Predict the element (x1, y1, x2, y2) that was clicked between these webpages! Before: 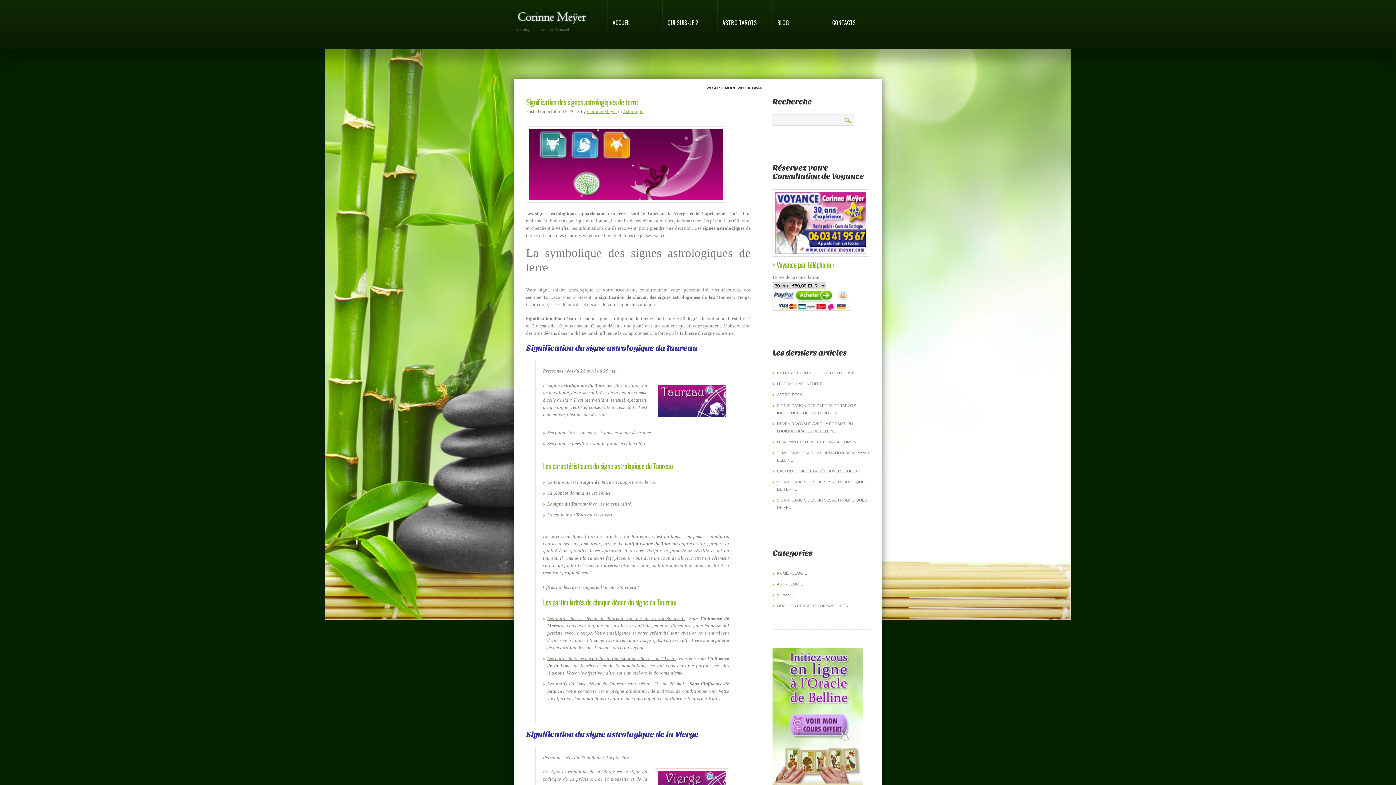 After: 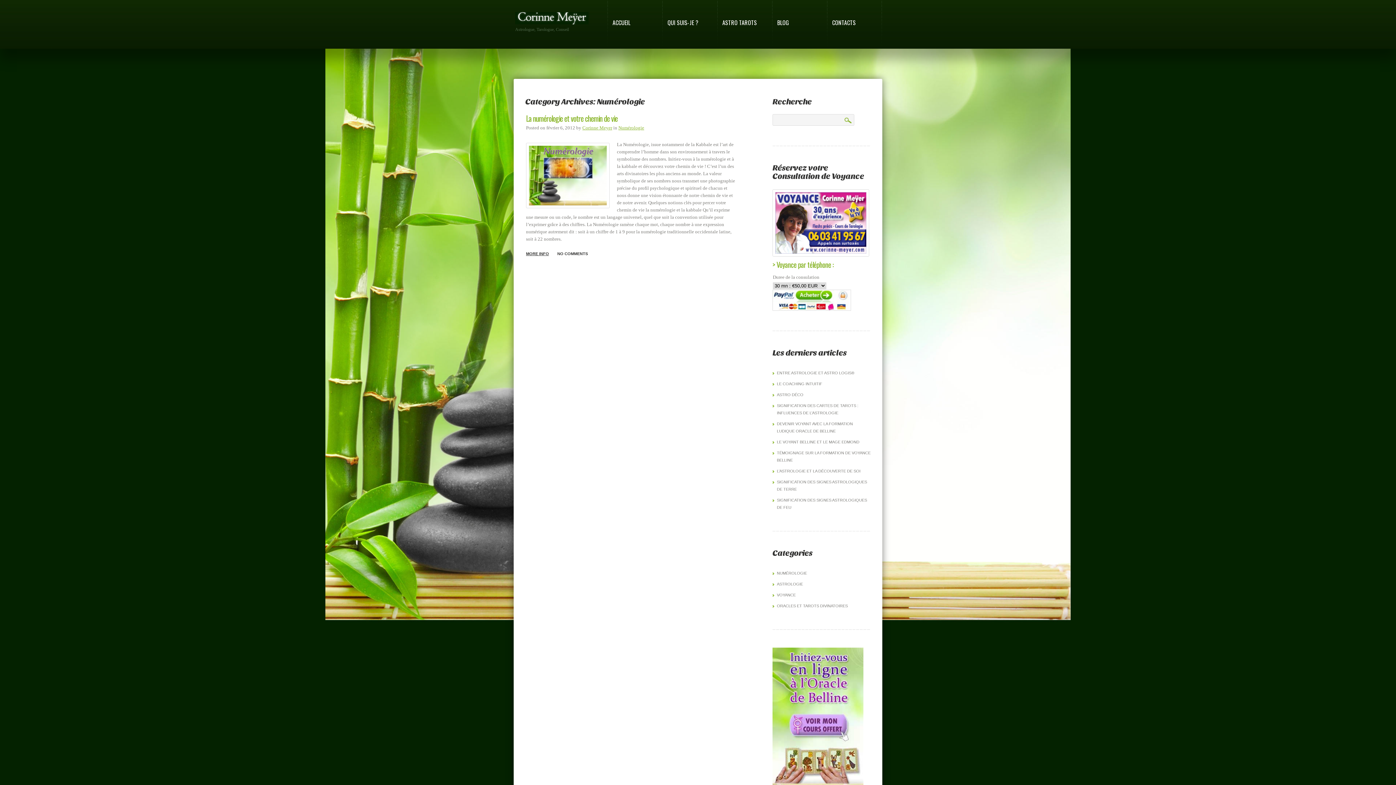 Action: label: NUMÉROLOGIE bbox: (777, 571, 807, 575)